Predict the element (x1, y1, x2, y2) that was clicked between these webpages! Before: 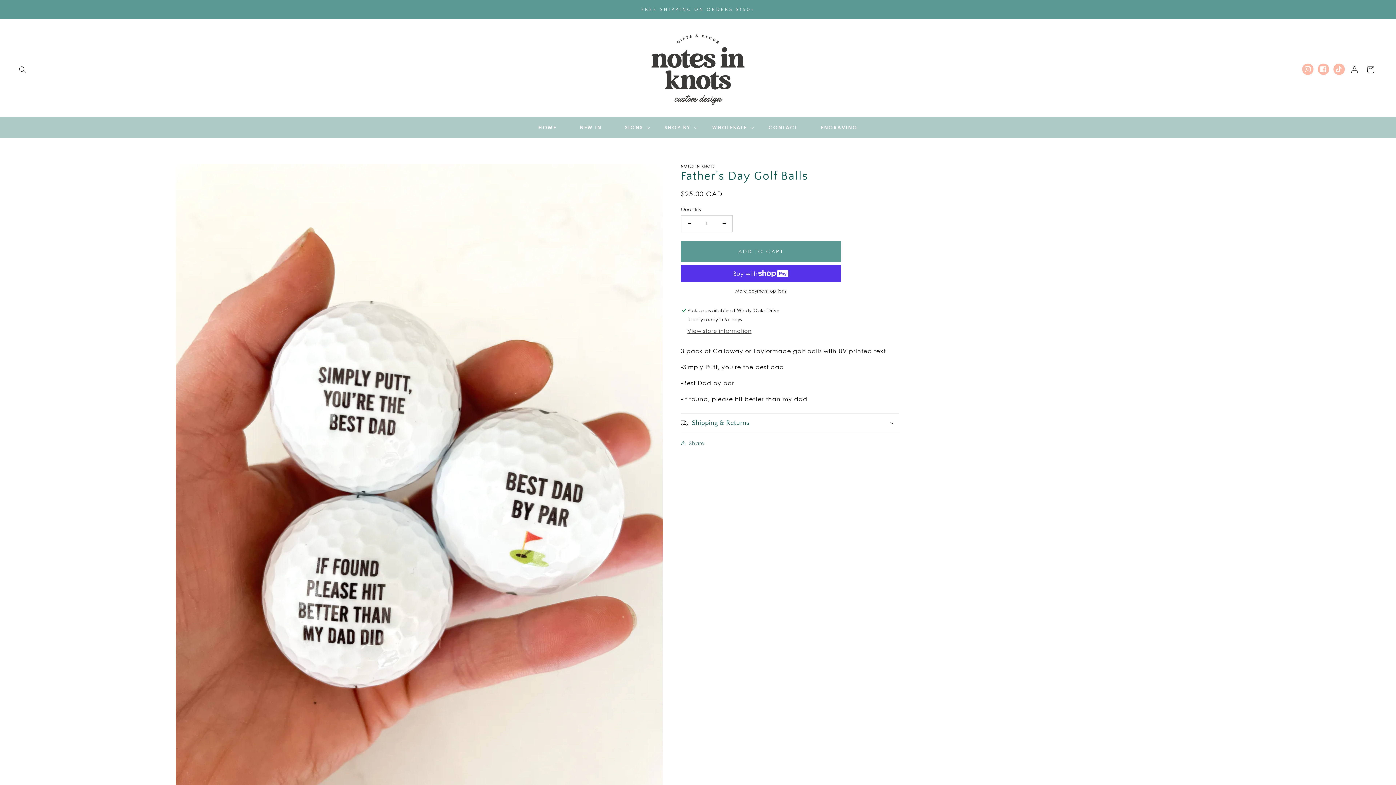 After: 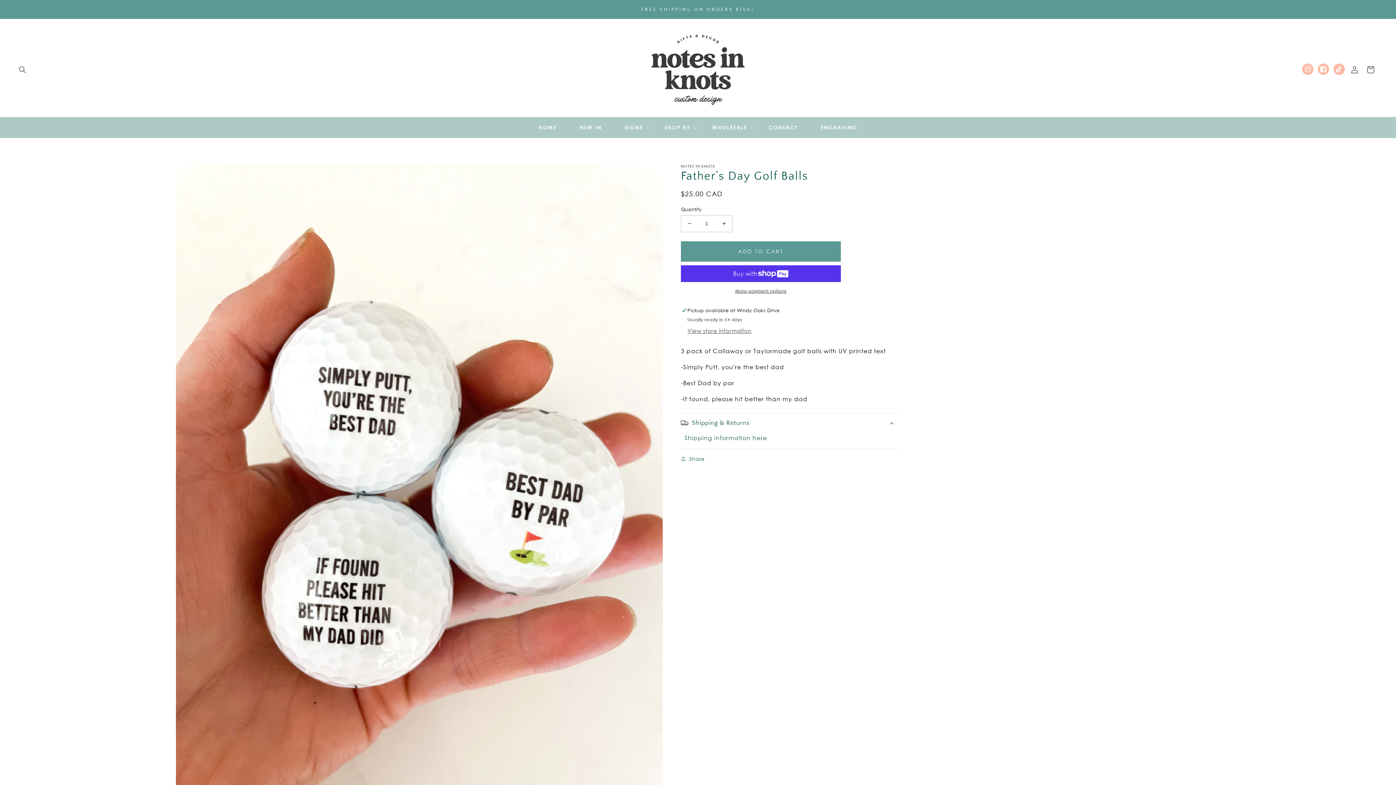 Action: bbox: (681, 413, 899, 432) label: Shipping & Returns